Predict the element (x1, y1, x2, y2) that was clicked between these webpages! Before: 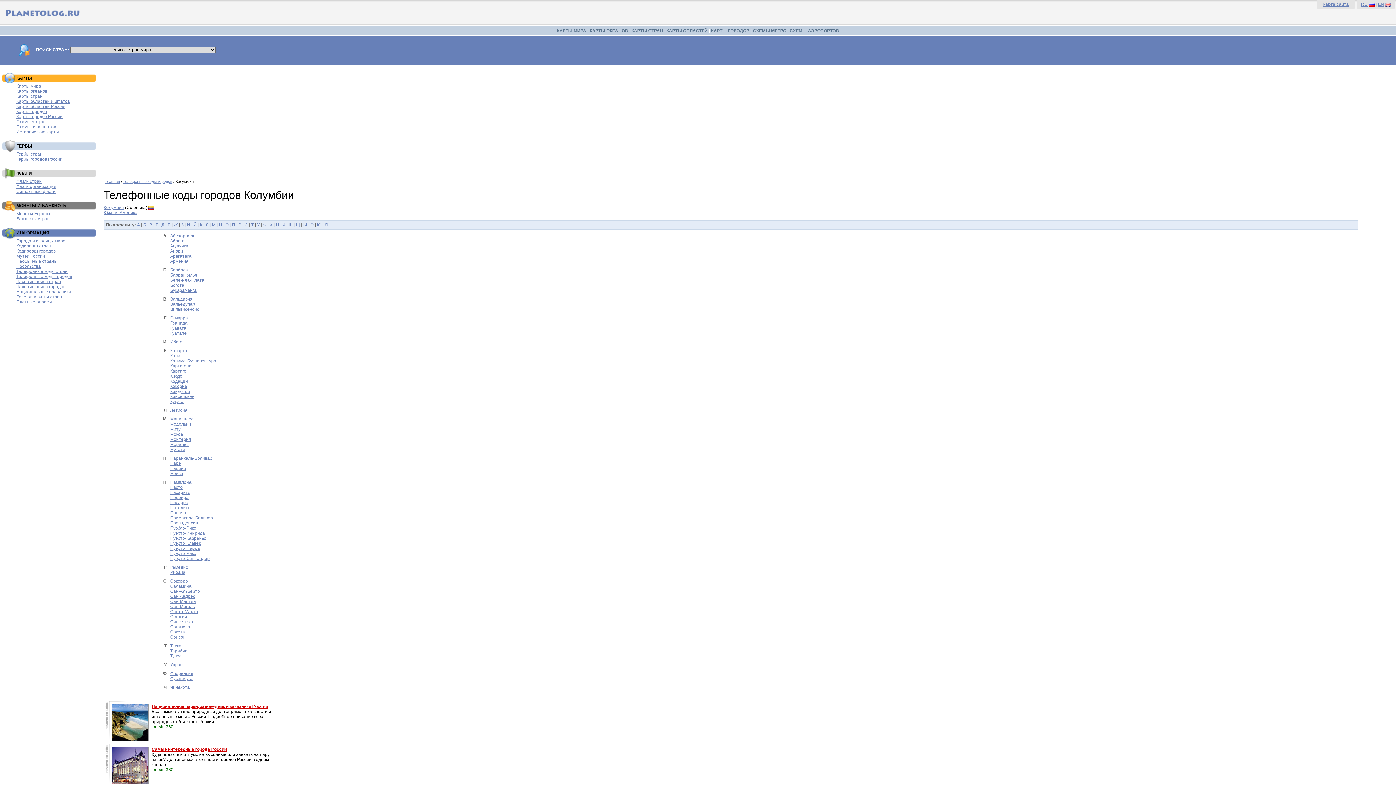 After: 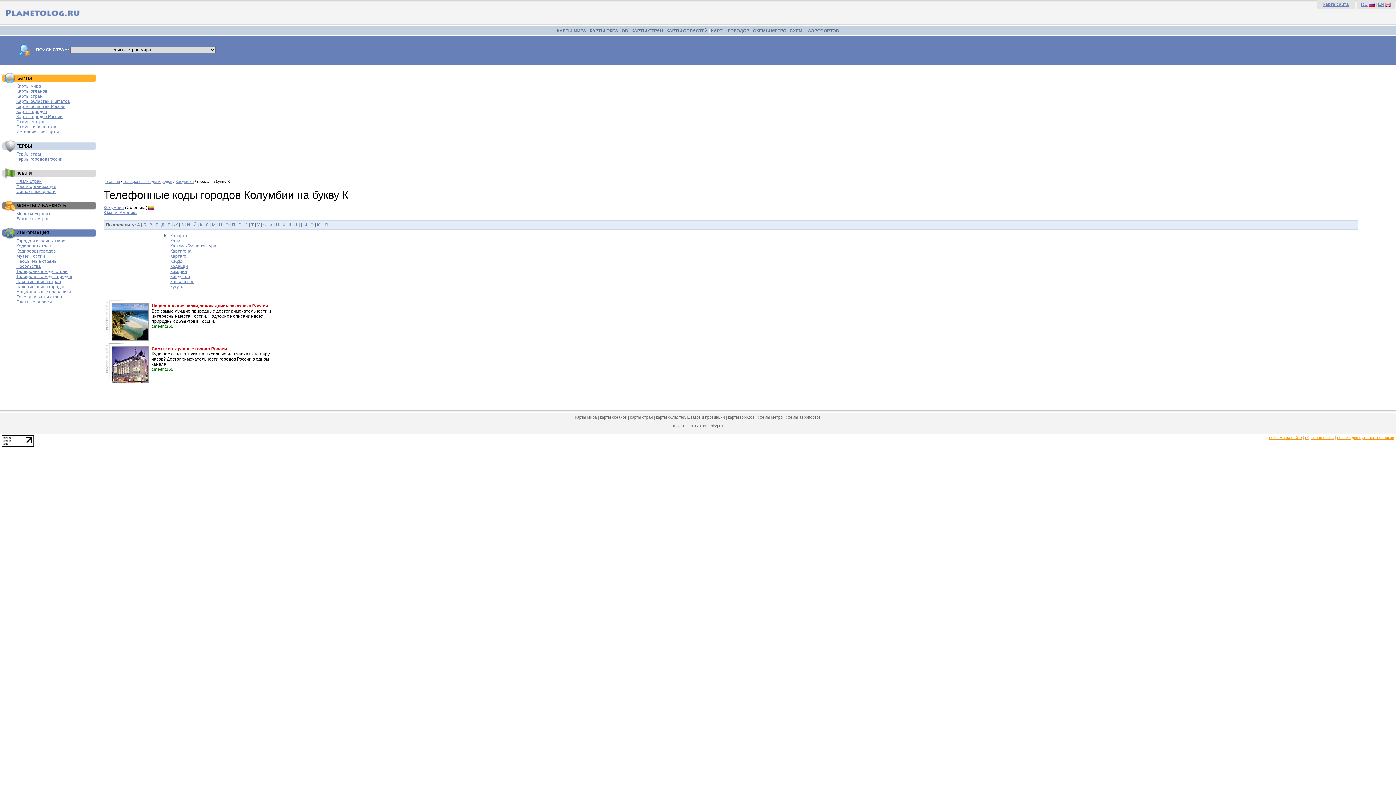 Action: label: К bbox: (200, 222, 202, 227)